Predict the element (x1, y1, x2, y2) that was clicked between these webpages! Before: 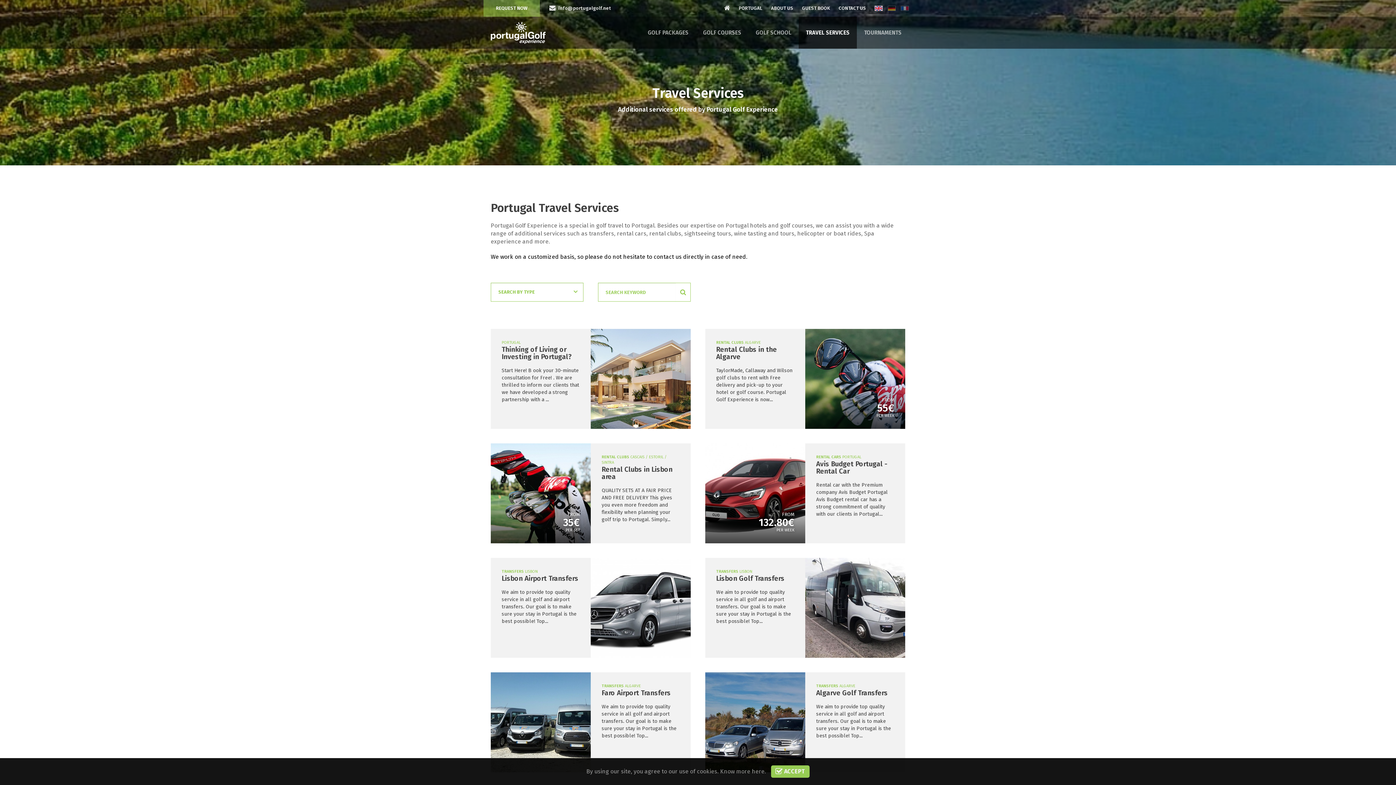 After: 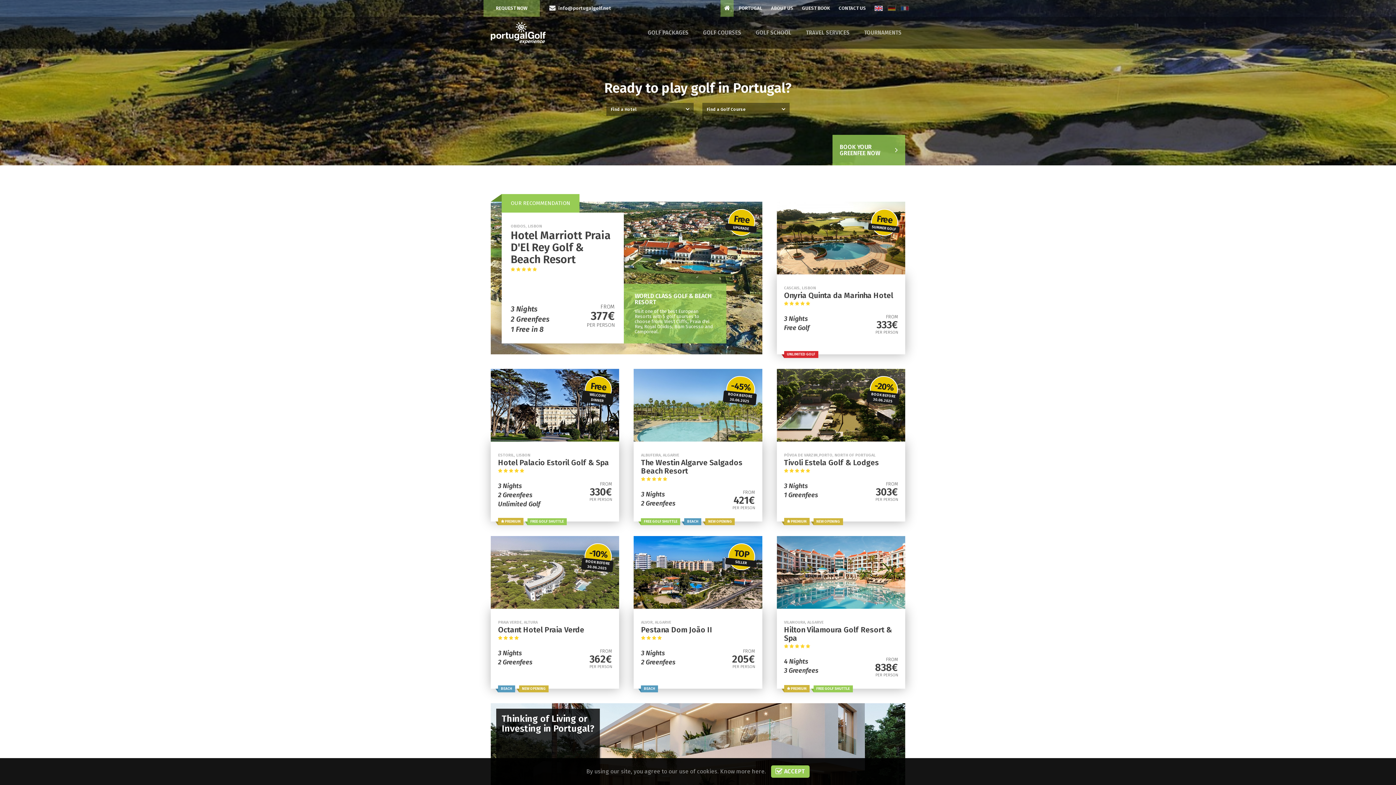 Action: bbox: (720, 0, 733, 16)